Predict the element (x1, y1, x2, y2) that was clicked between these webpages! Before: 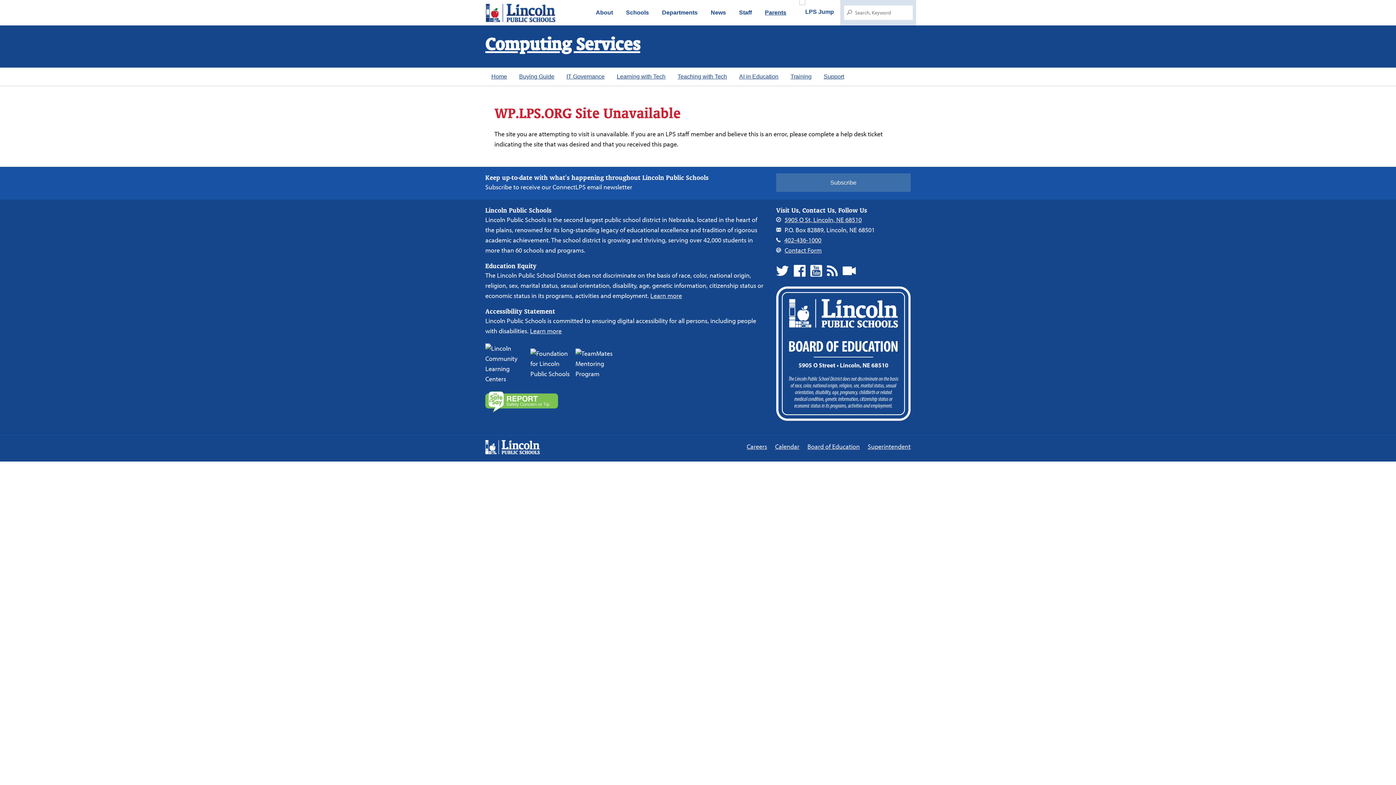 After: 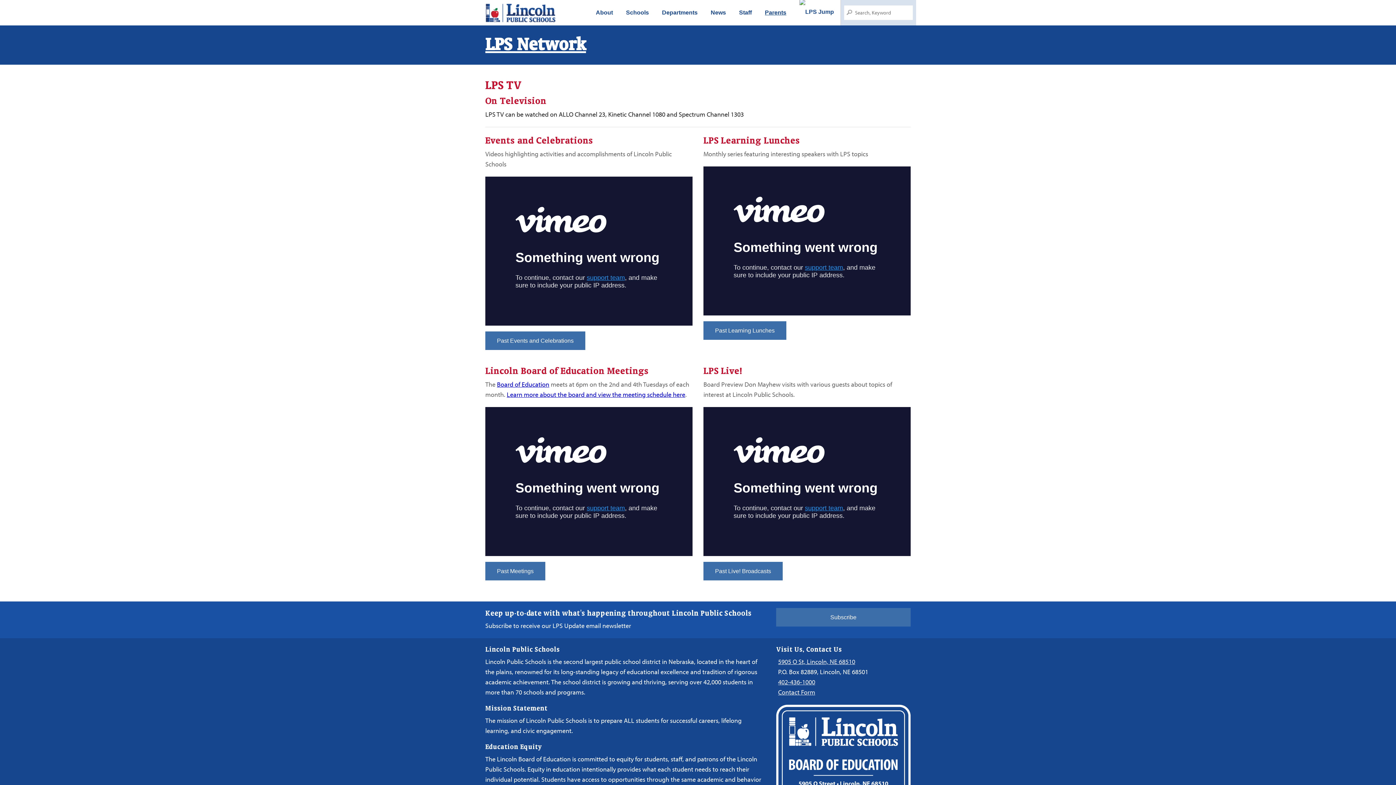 Action: bbox: (842, 260, 860, 281) label: LPS Video